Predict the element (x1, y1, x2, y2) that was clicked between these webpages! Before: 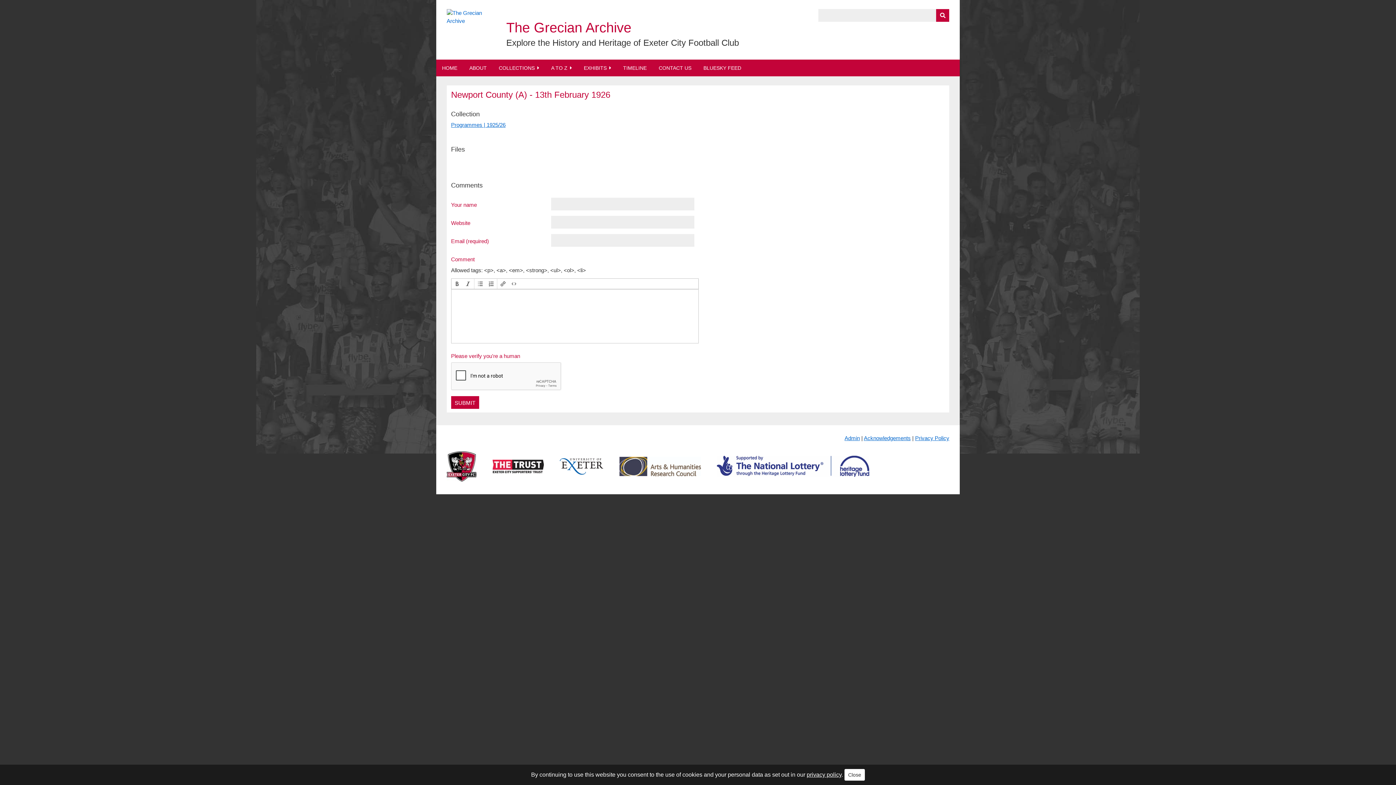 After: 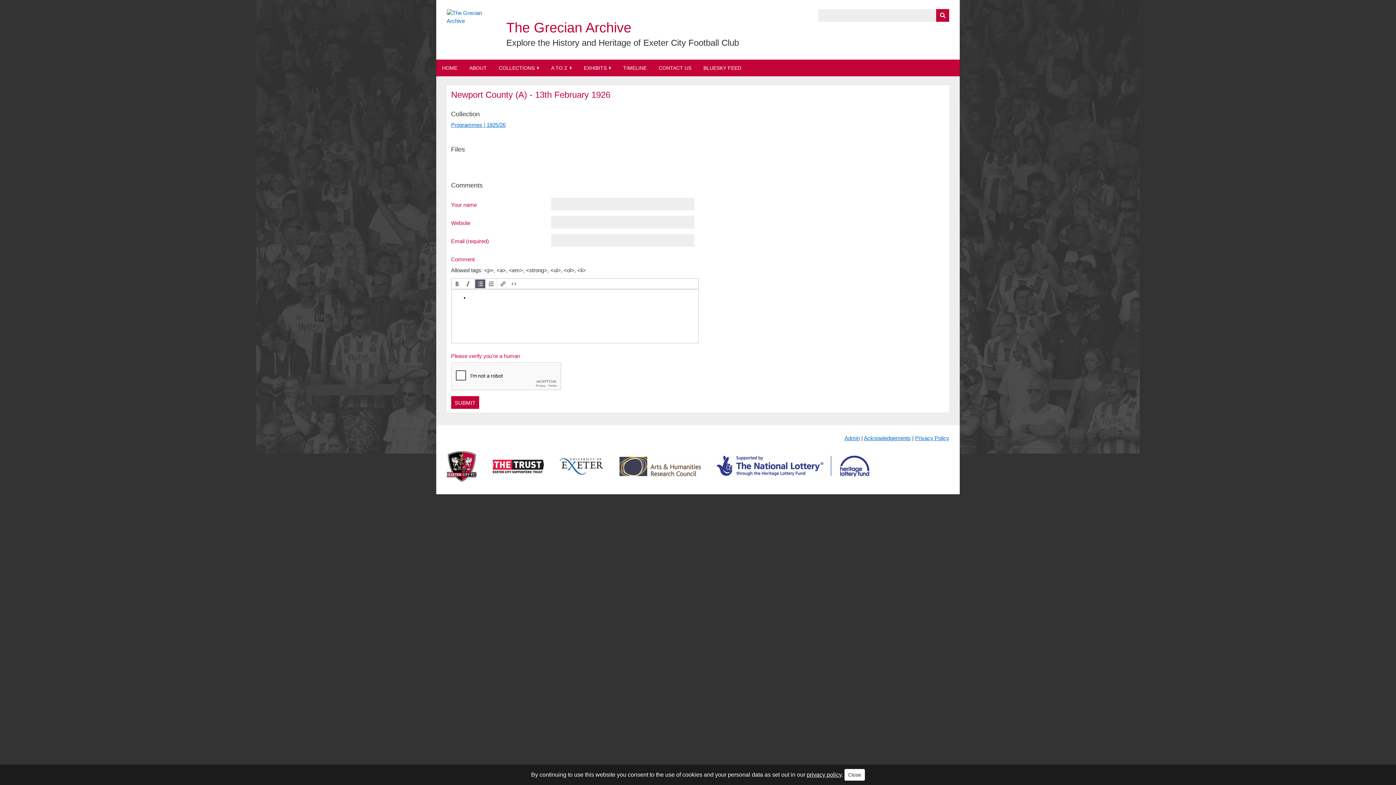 Action: bbox: (475, 279, 485, 287)